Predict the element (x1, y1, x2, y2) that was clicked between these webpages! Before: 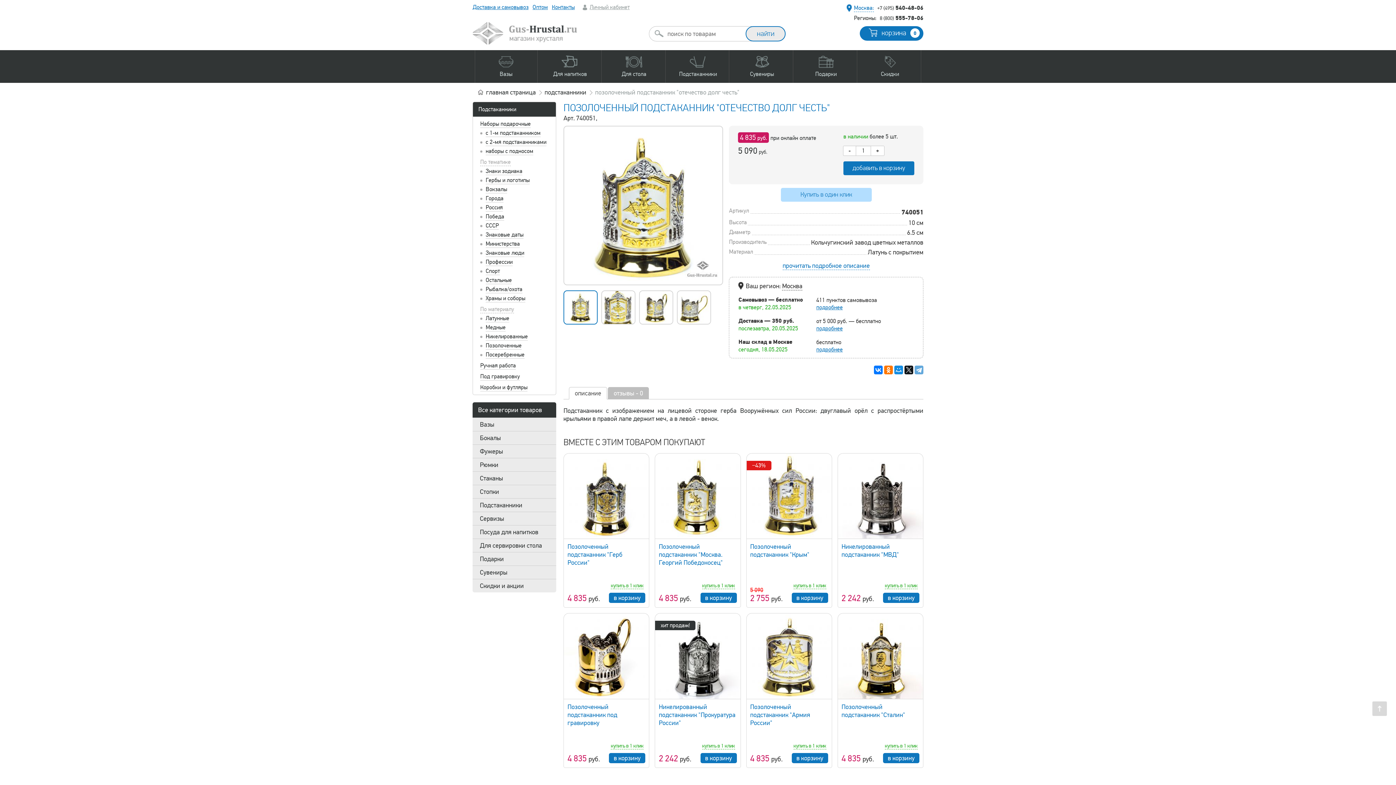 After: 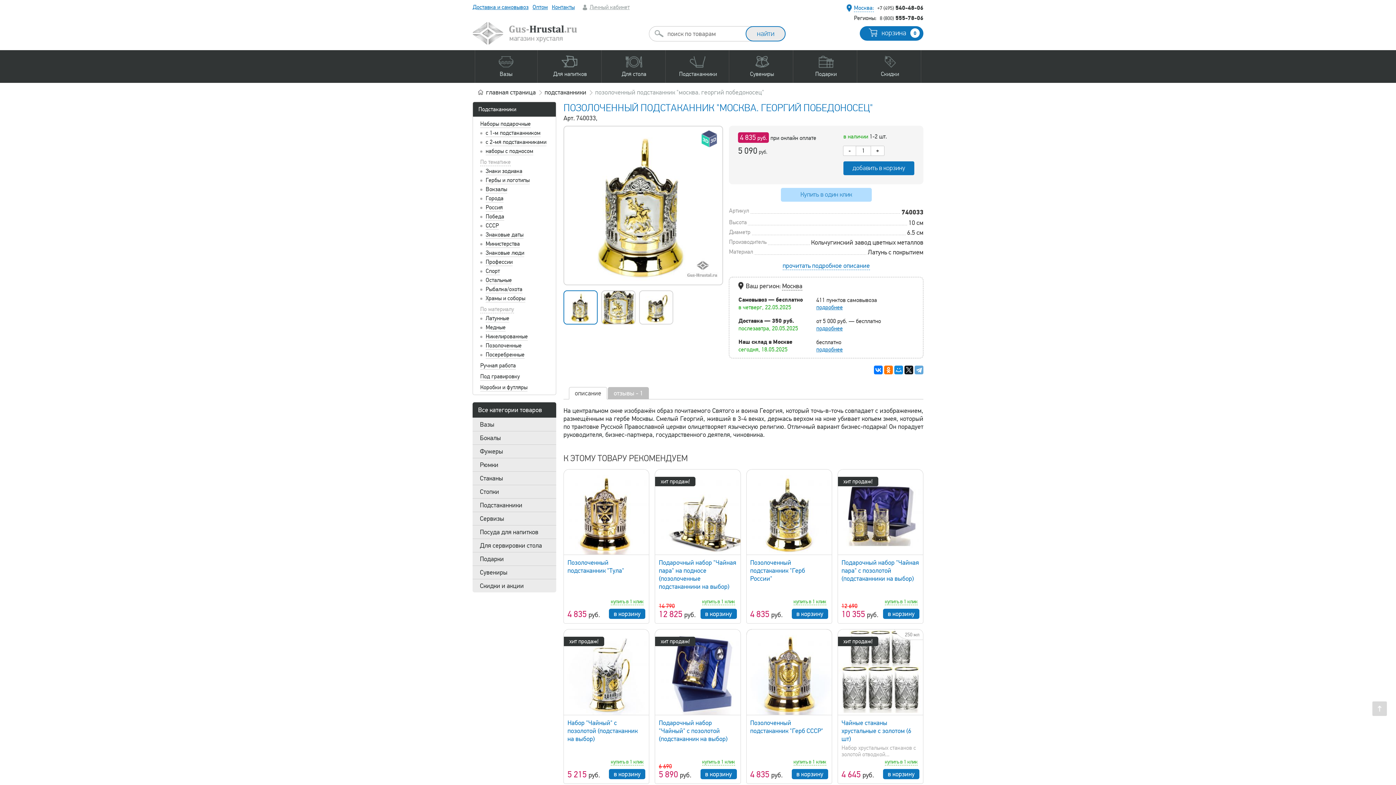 Action: label: Позолоченный подстаканник "Москва. Георгий Победоносец" bbox: (659, 543, 723, 567)